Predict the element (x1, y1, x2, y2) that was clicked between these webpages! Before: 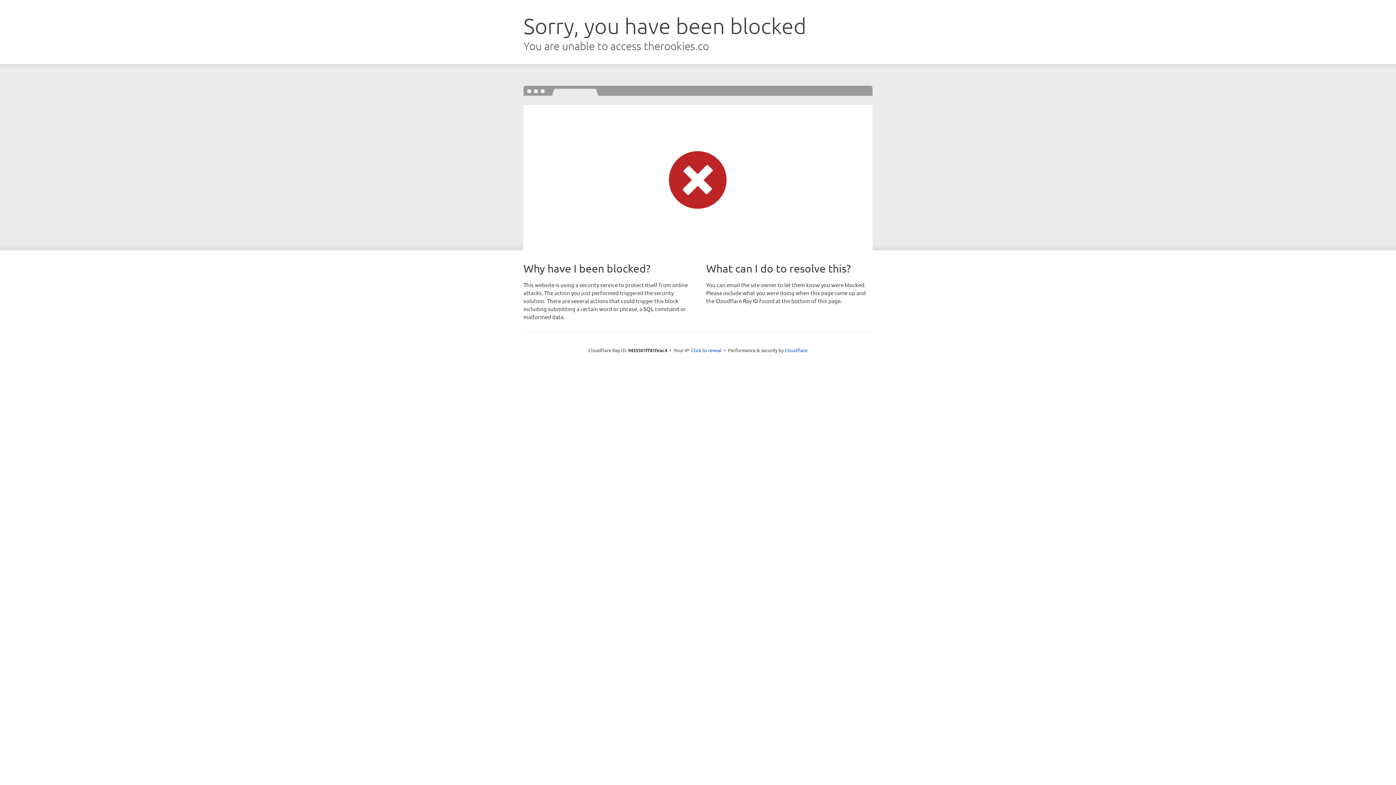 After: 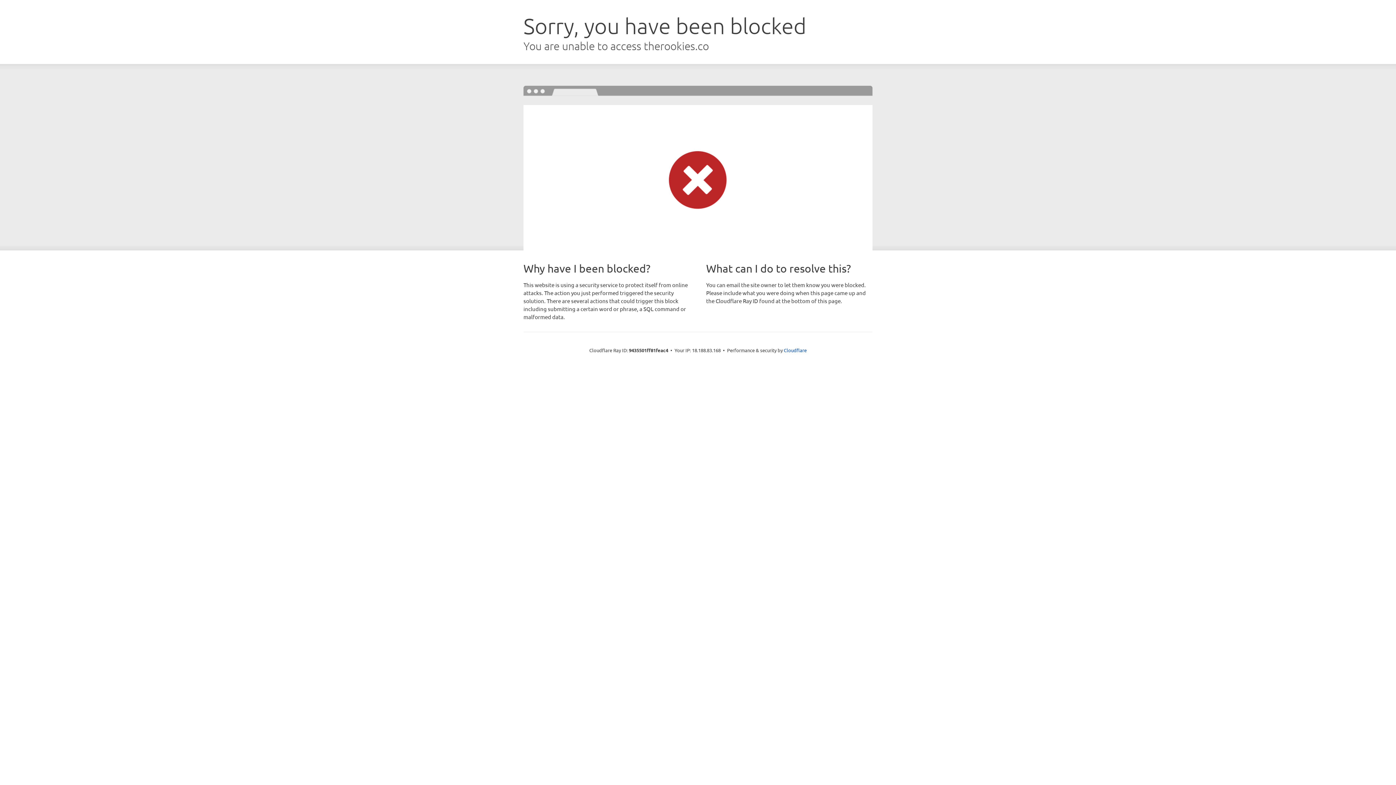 Action: bbox: (691, 346, 721, 353) label: Click to reveal